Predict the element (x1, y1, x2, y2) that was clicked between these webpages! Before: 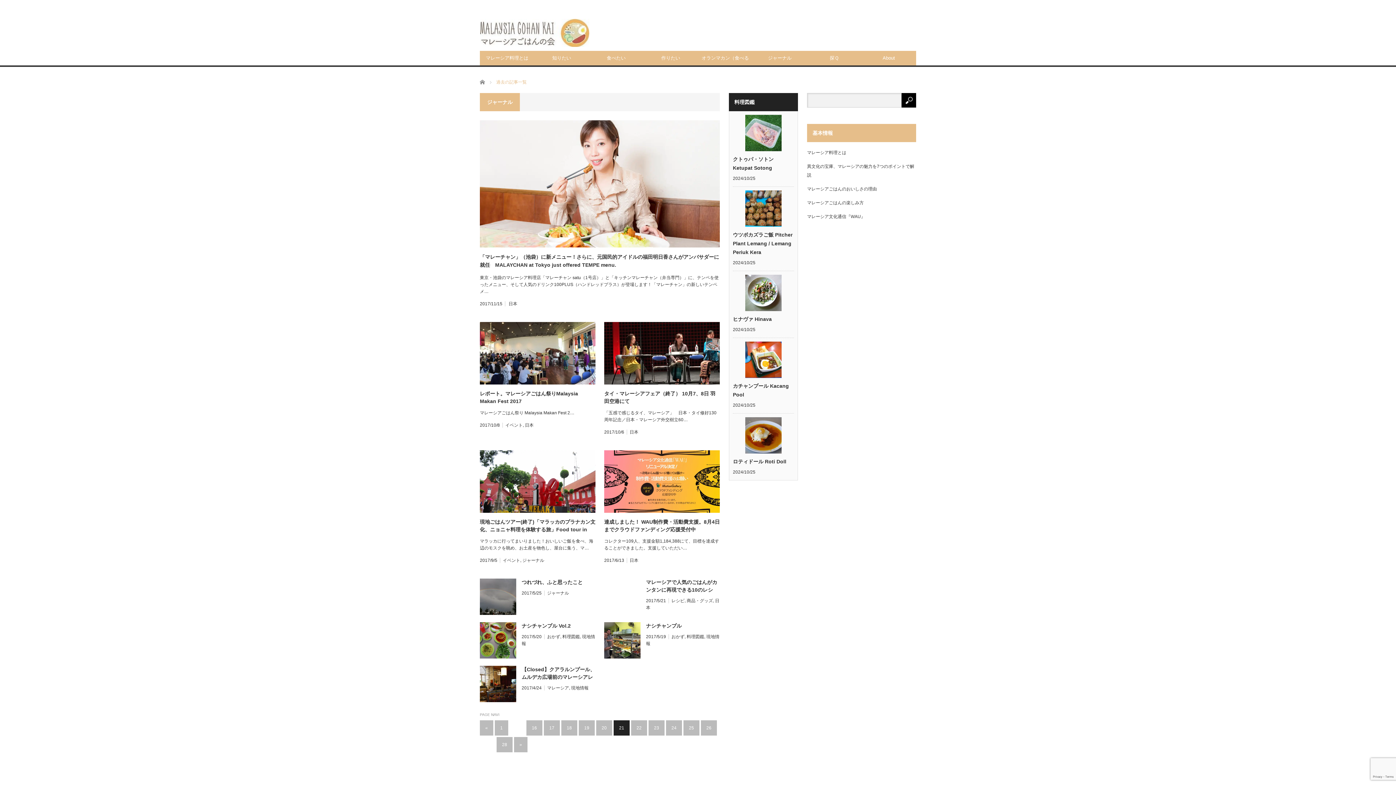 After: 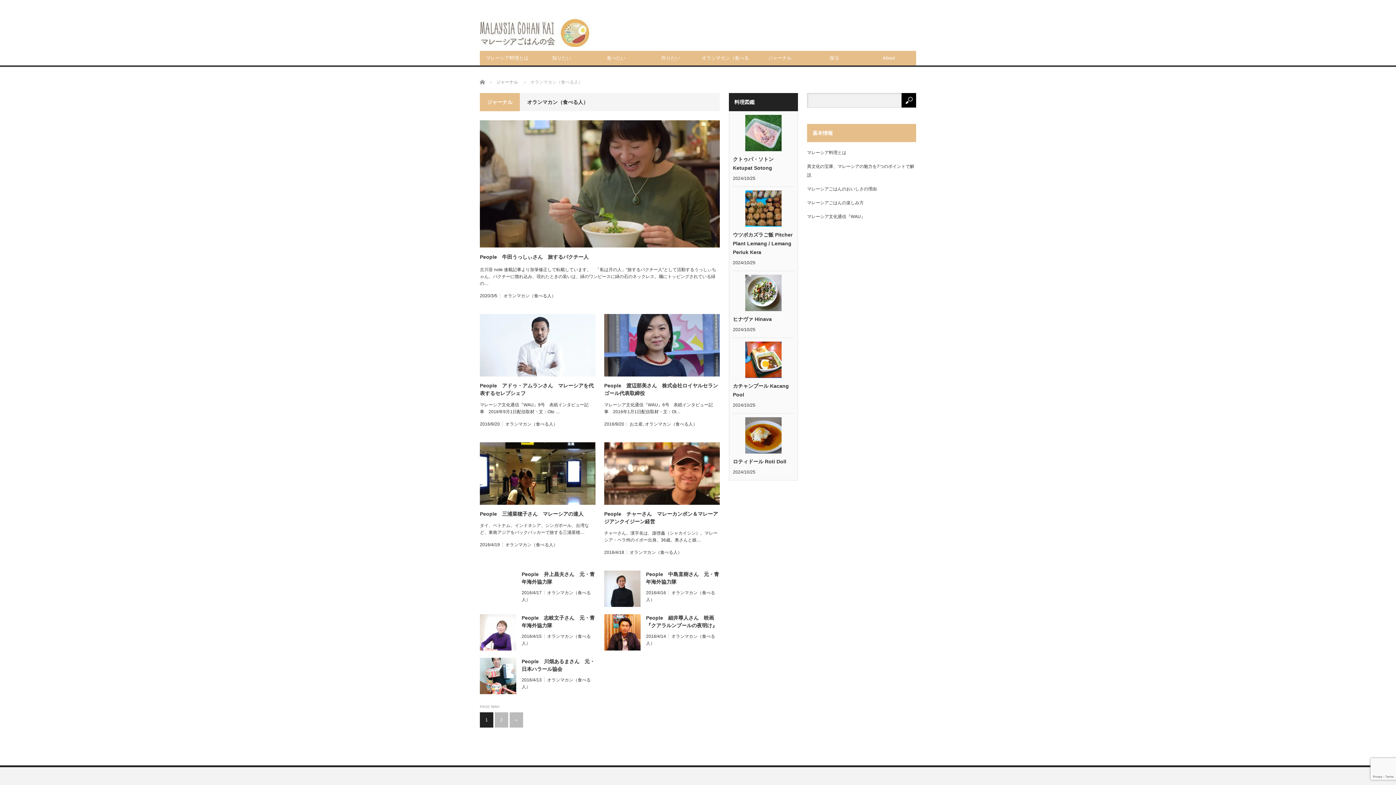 Action: bbox: (698, 50, 752, 65) label: オランマカン（食べる人）